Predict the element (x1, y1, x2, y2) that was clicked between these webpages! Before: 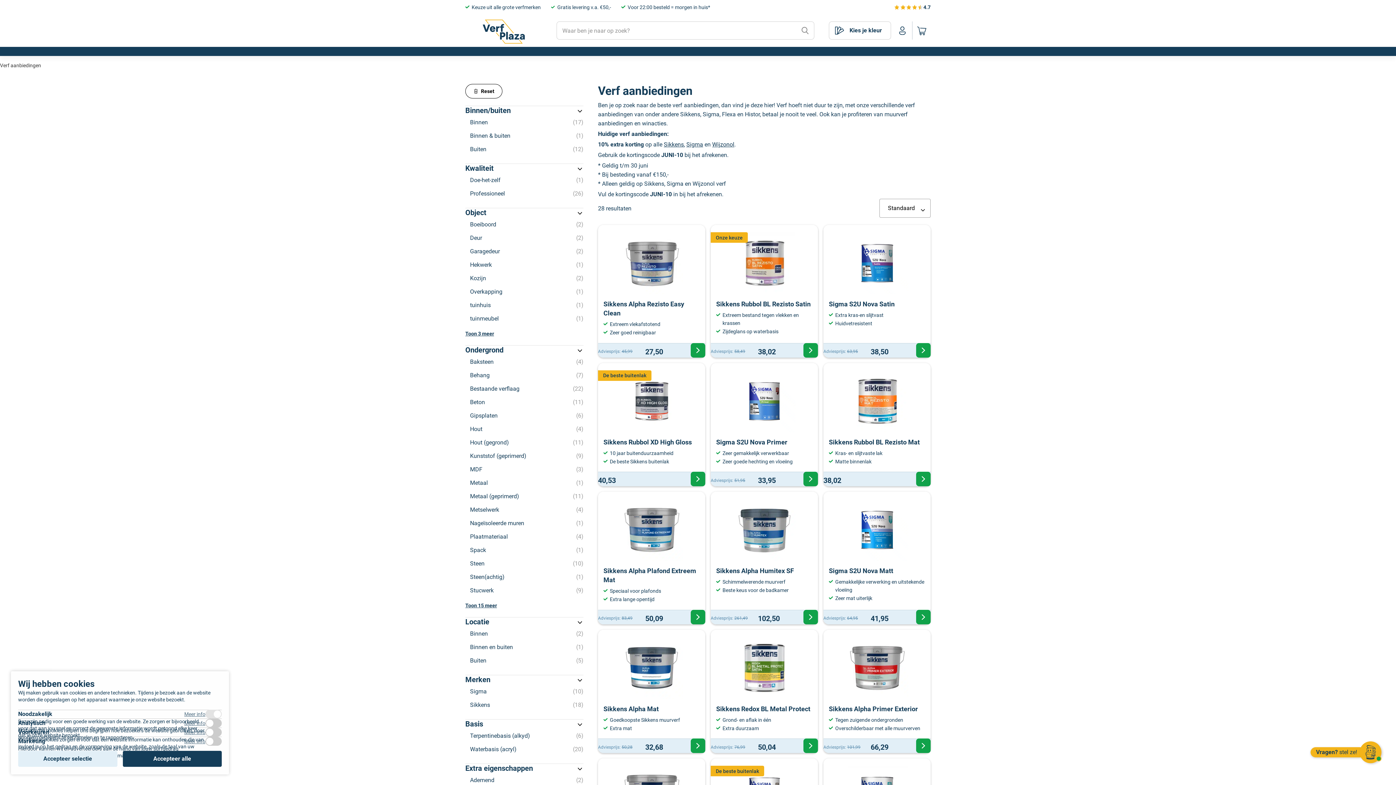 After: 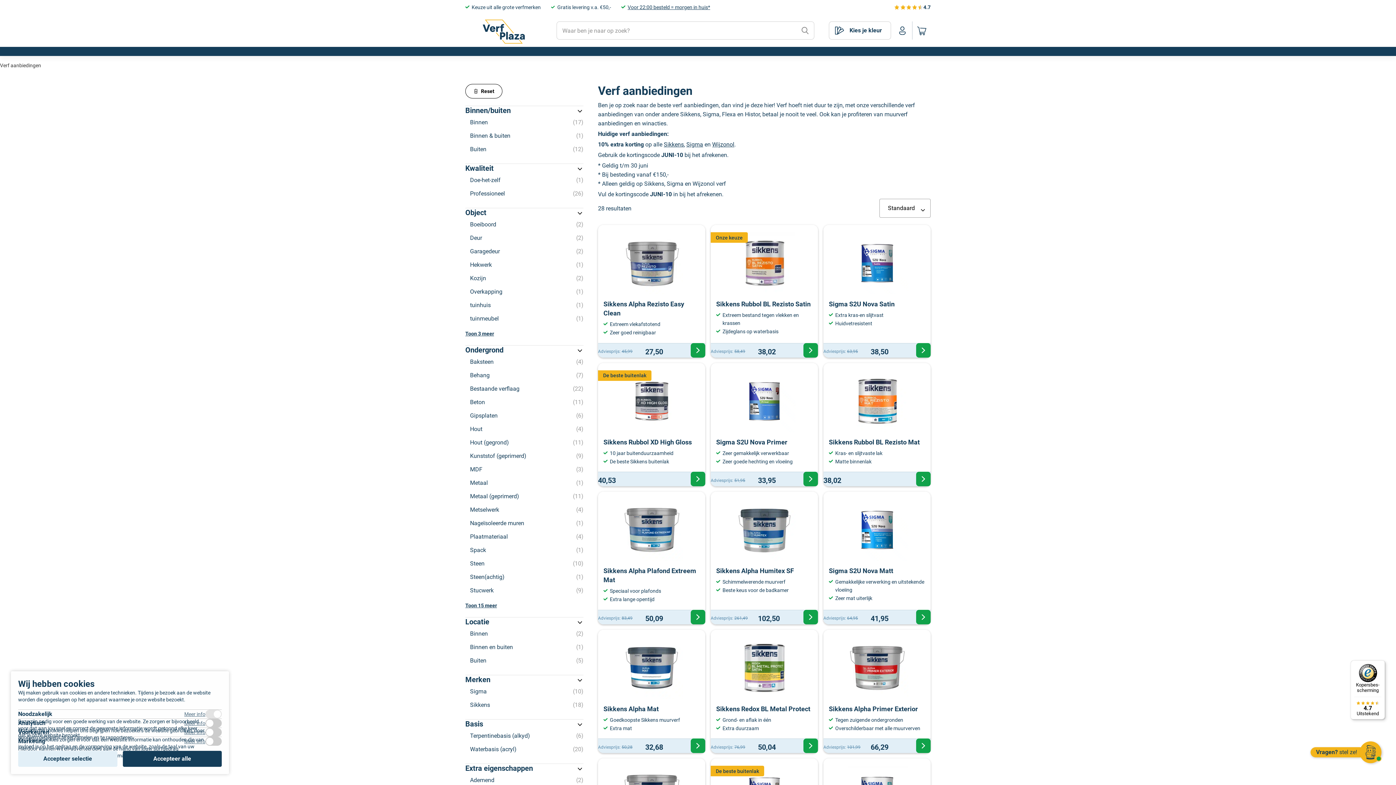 Action: bbox: (627, 3, 710, 11) label: Voor 22:00 besteld = morgen in huis*